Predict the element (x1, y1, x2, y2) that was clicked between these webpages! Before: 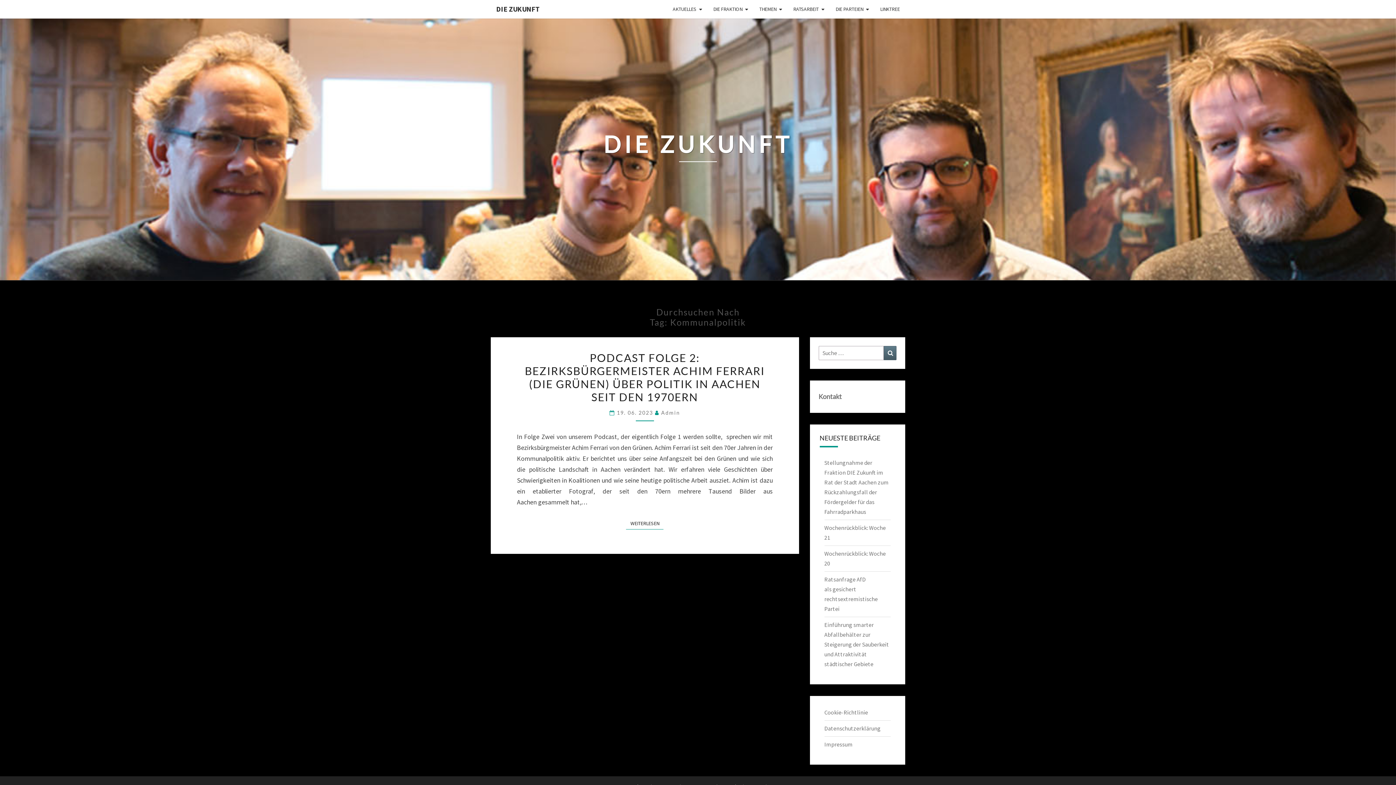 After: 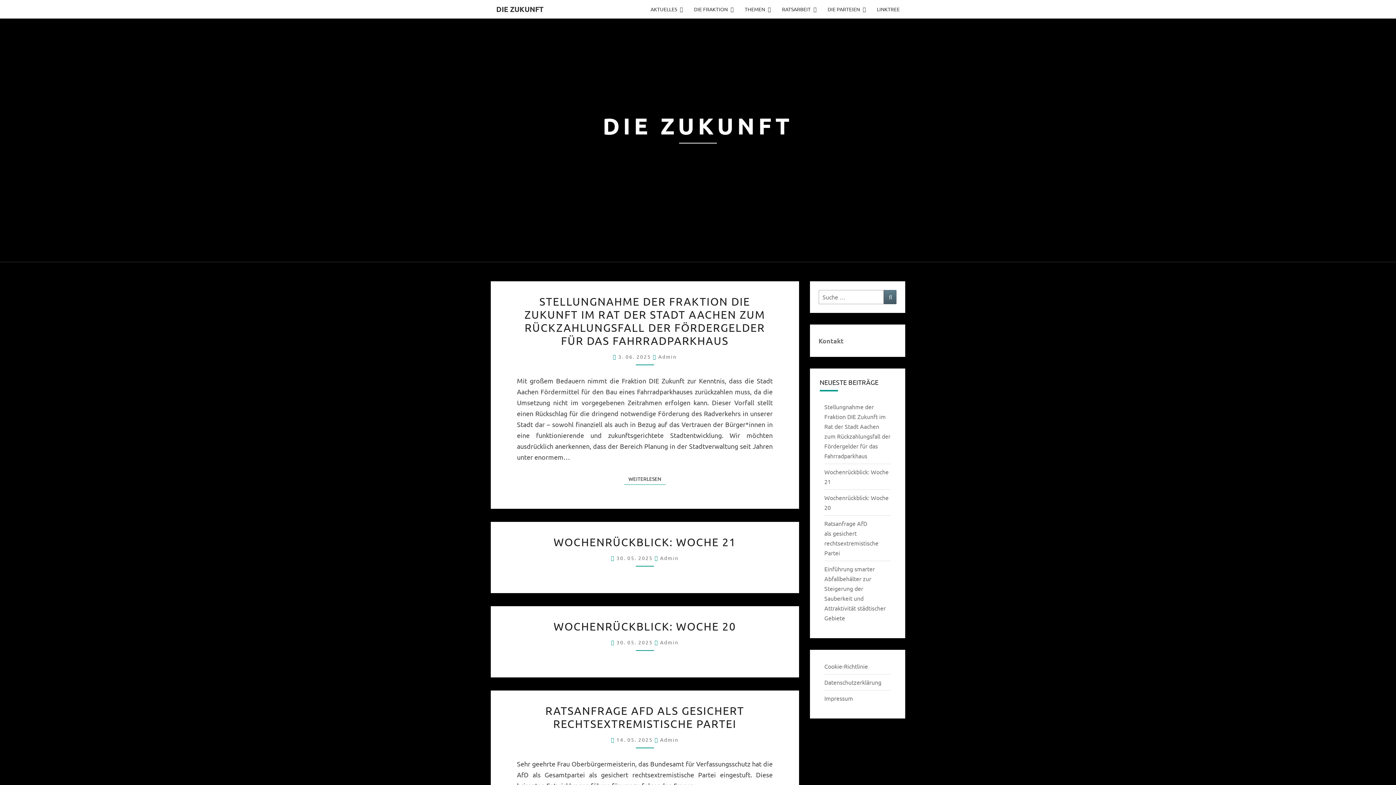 Action: label: DIE ZUKUNFT bbox: (603, 130, 792, 168)